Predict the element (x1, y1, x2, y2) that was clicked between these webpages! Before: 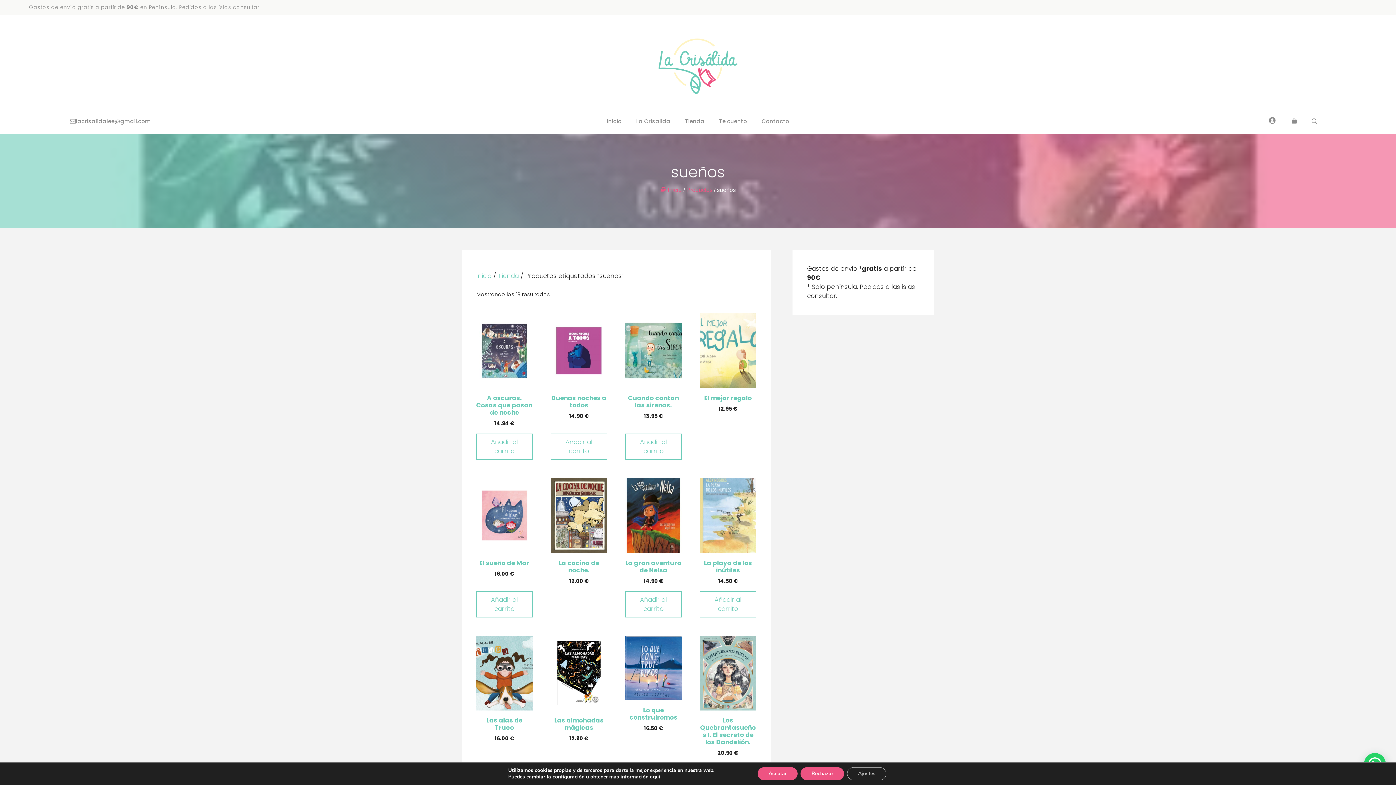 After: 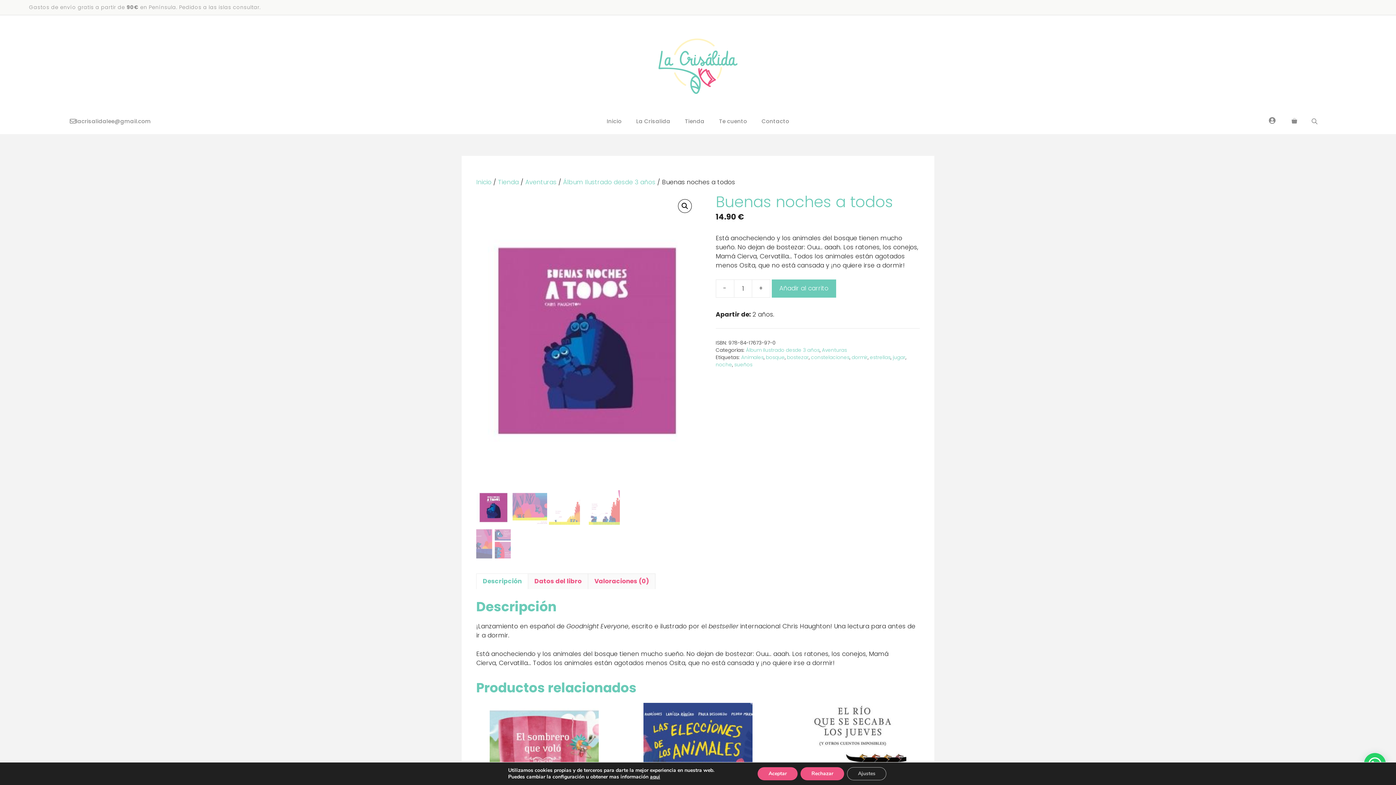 Action: bbox: (550, 313, 607, 420) label: Buenas noches a todos
14.90 €